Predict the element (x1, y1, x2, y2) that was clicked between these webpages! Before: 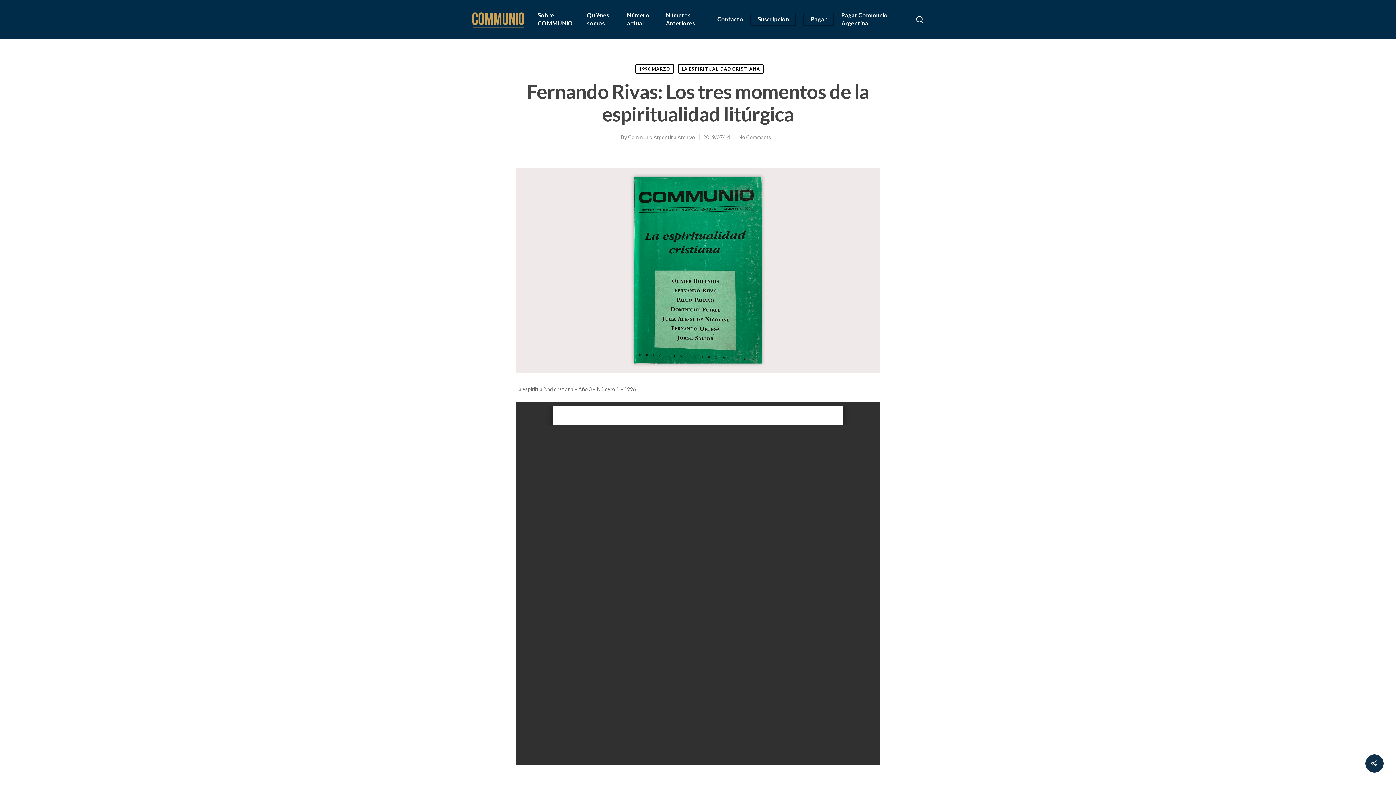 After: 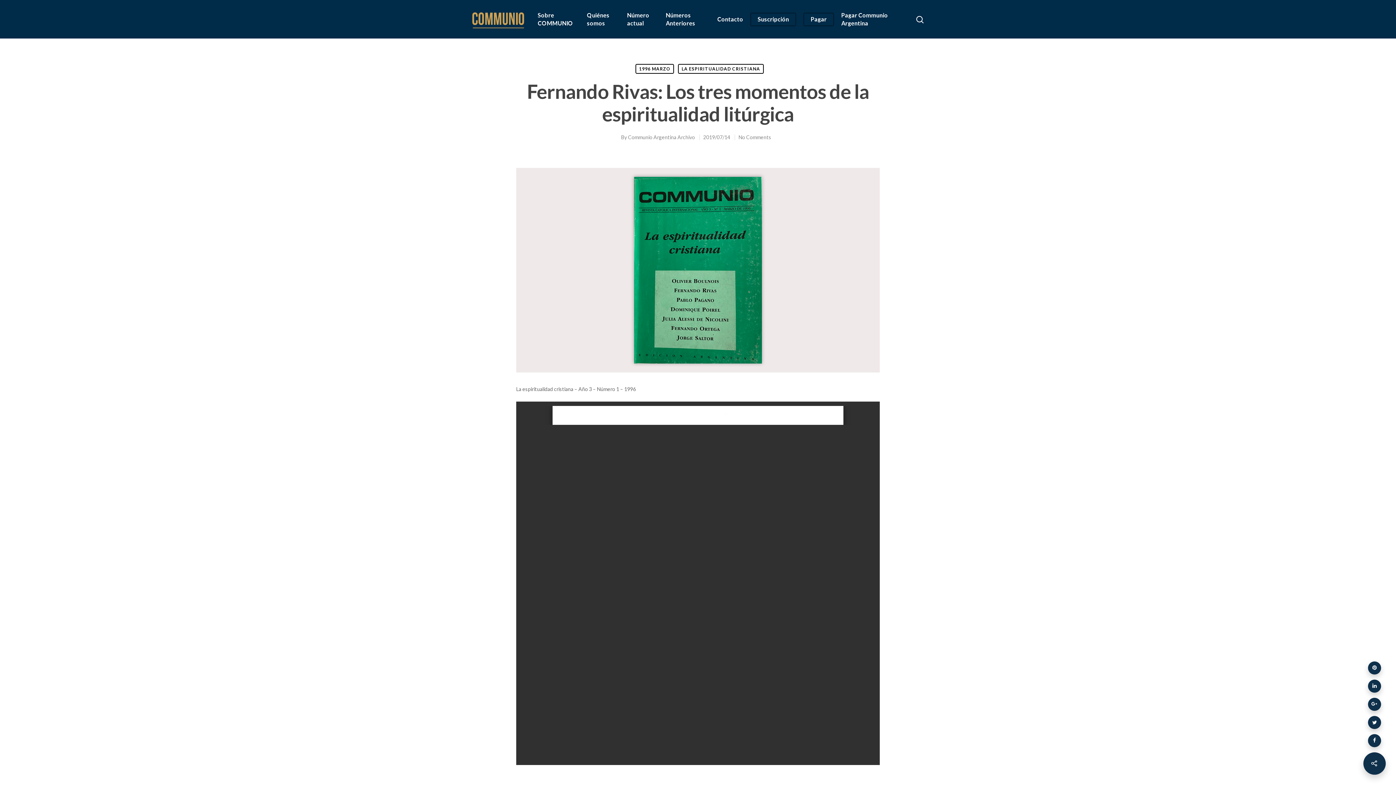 Action: bbox: (1365, 754, 1384, 773)